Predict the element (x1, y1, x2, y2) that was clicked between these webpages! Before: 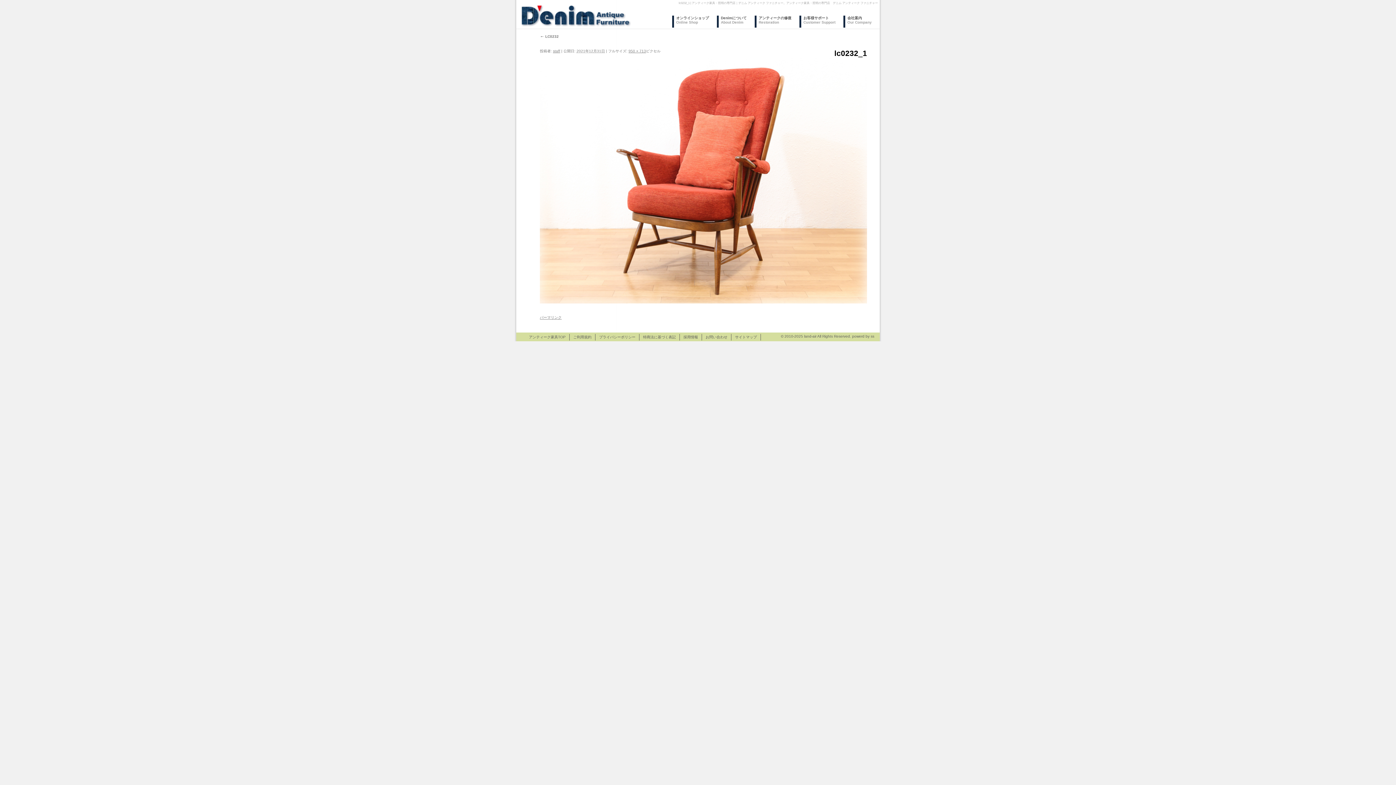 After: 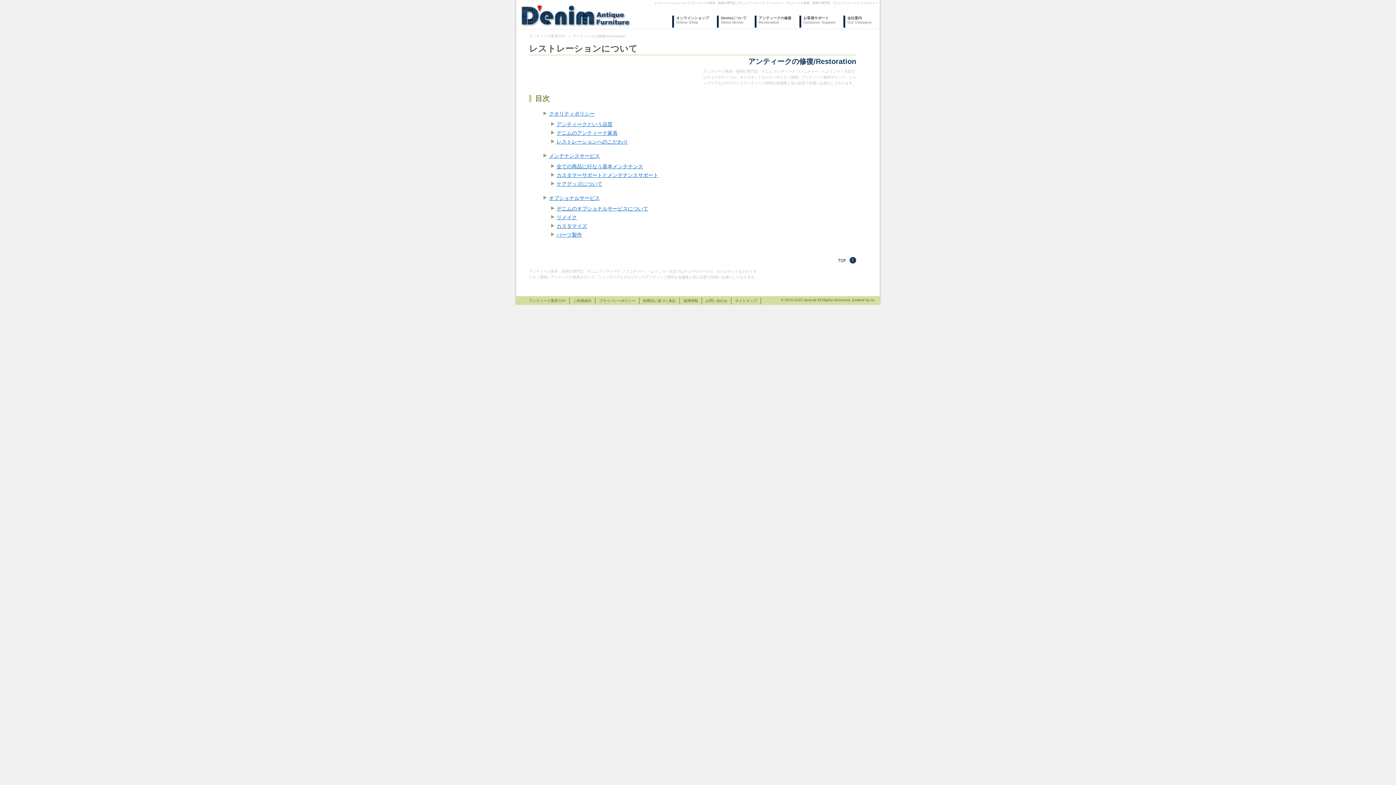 Action: label: アンティークの修復
Restoration bbox: (754, 15, 798, 27)